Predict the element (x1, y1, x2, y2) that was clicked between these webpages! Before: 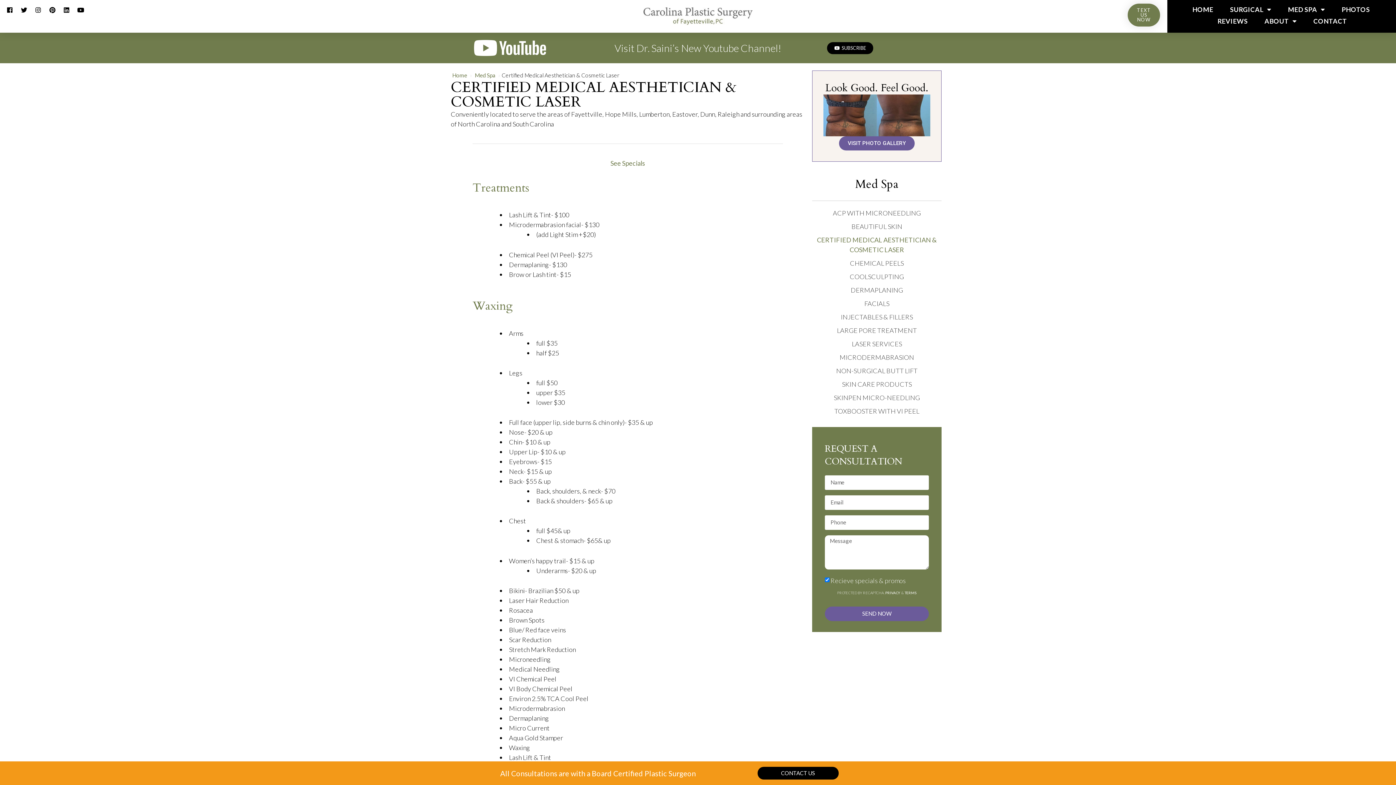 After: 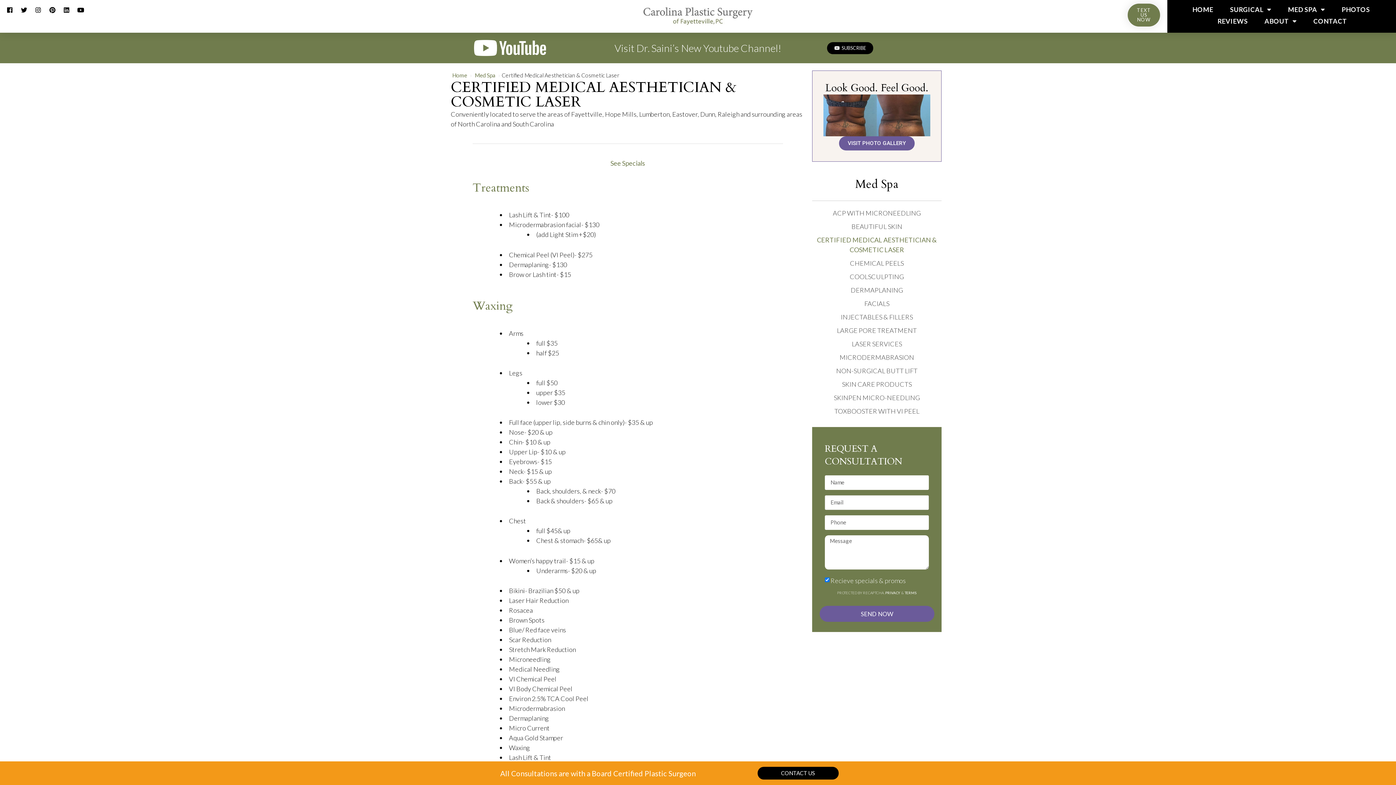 Action: bbox: (824, 606, 929, 621) label: SEND NOW